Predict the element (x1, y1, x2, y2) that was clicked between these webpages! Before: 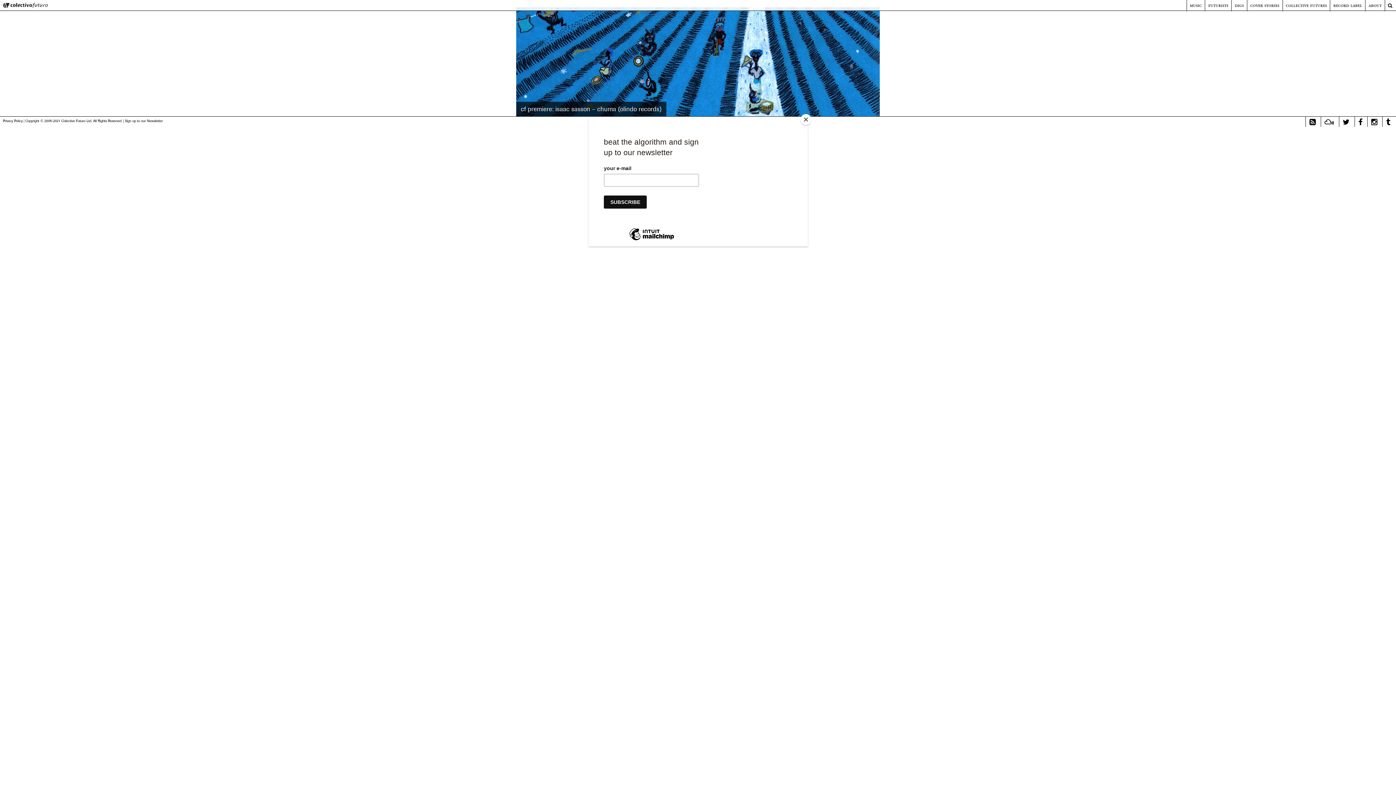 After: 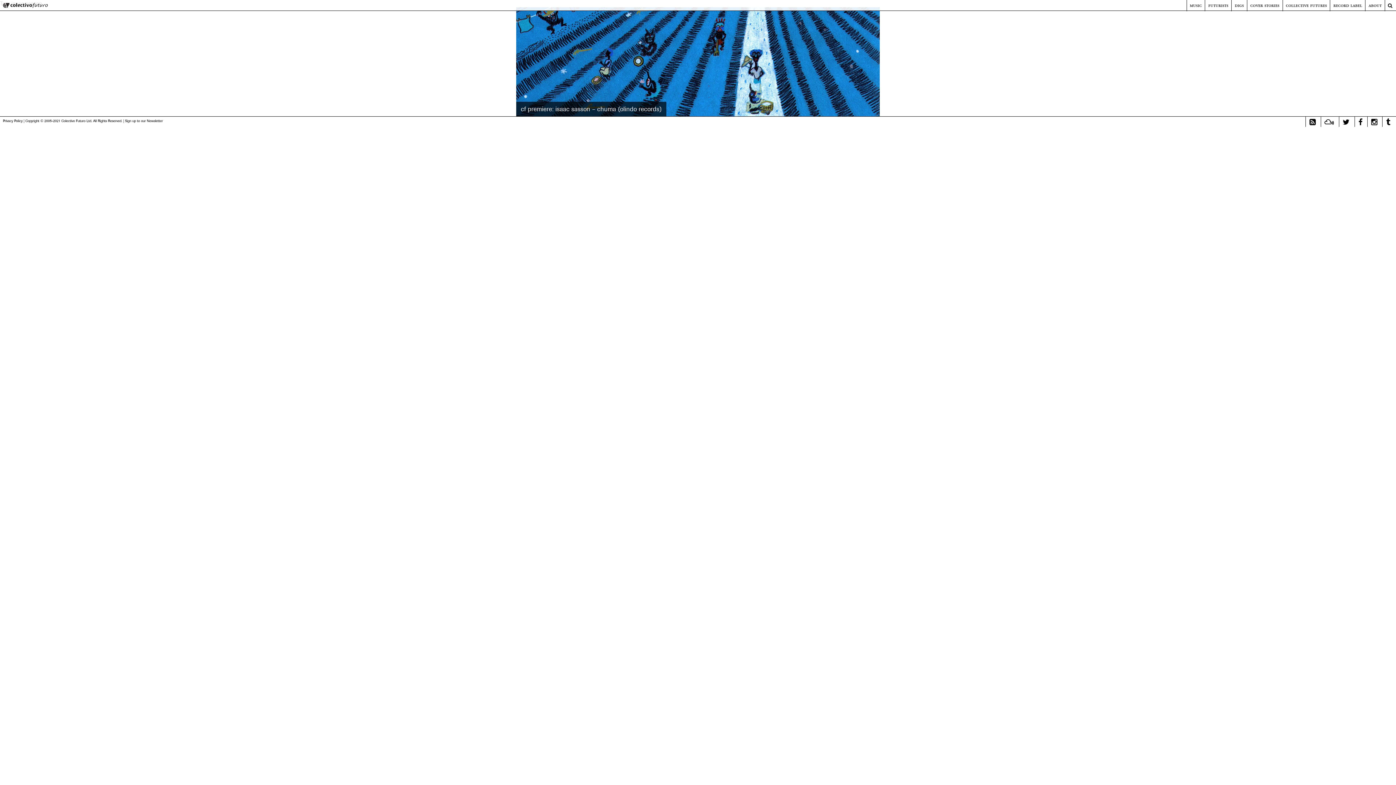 Action: bbox: (800, 114, 811, 125) label: Close